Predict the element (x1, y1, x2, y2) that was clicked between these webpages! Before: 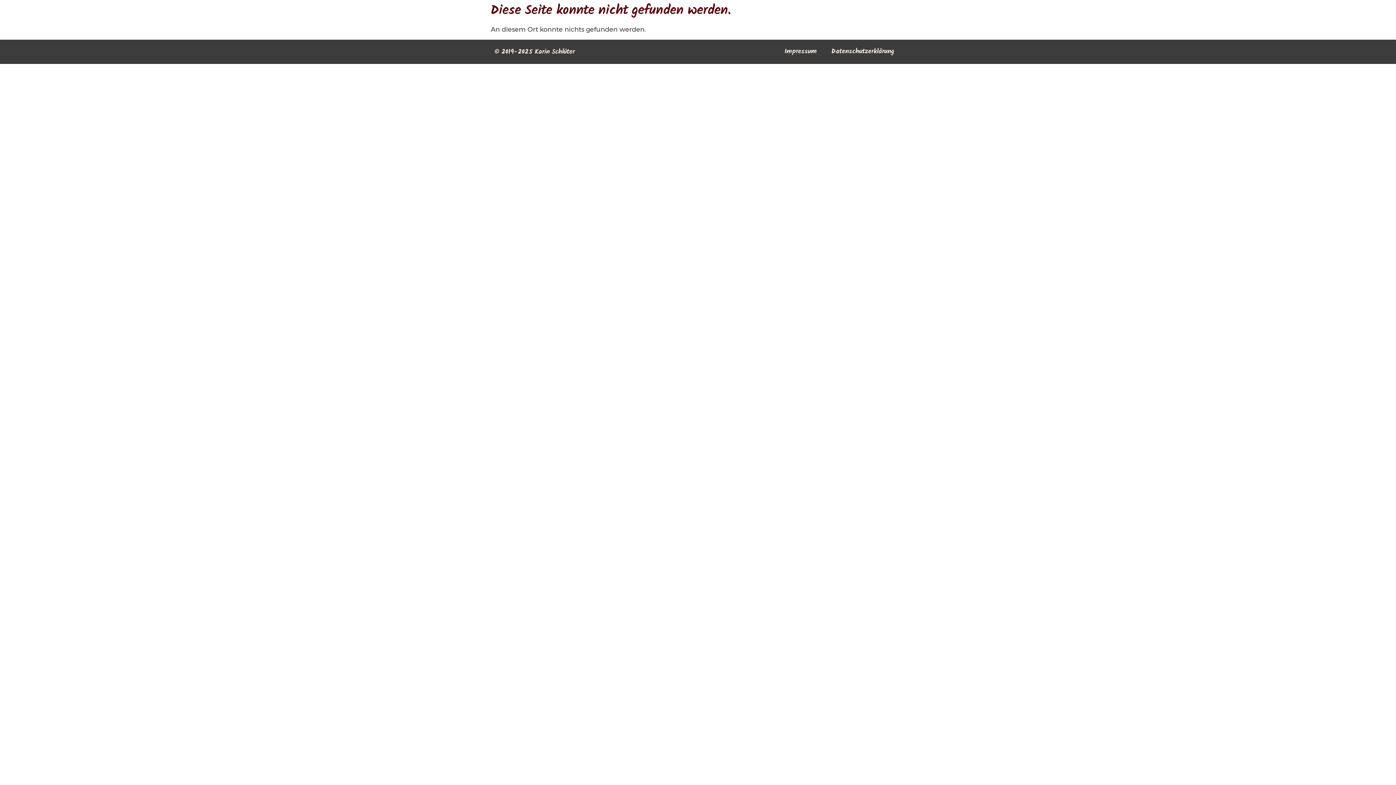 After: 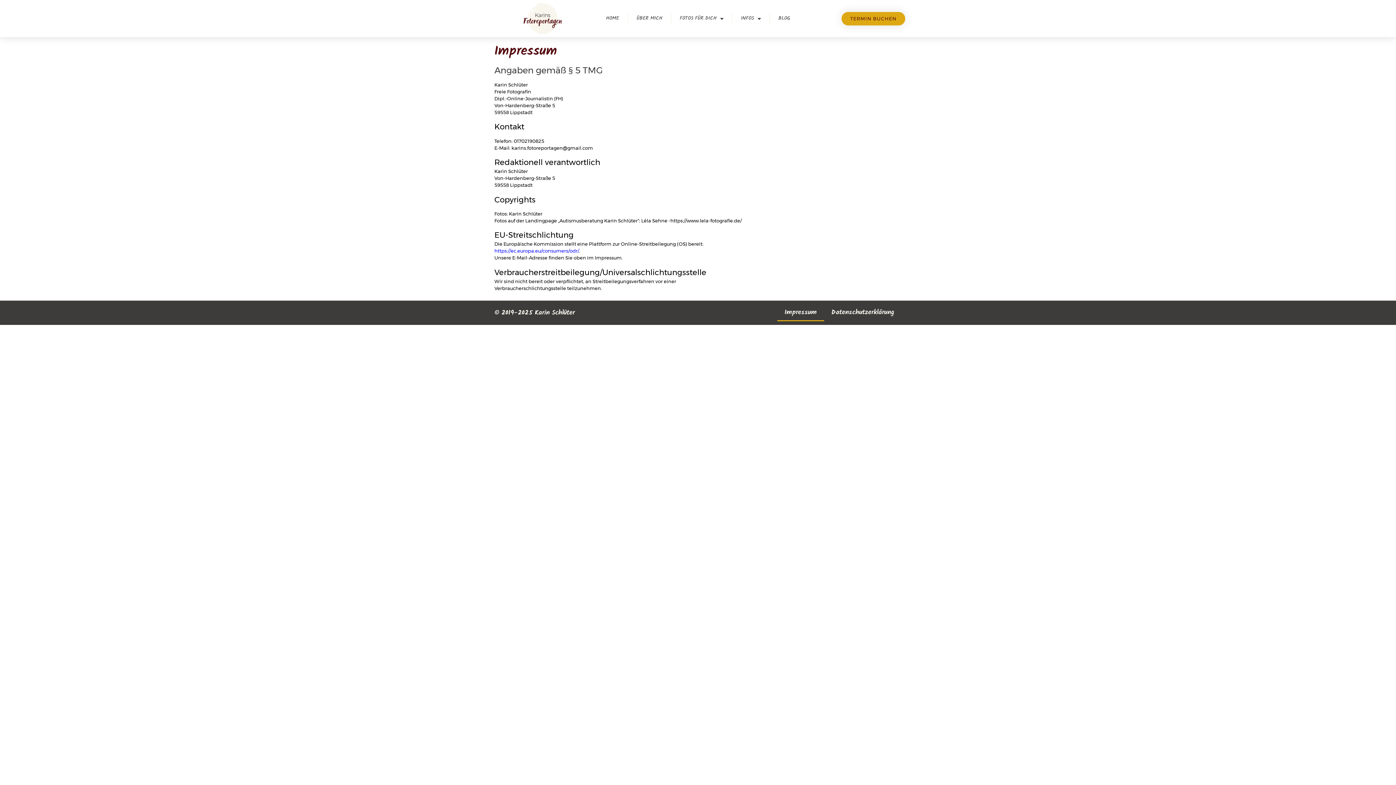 Action: label: Impressum bbox: (777, 43, 824, 60)